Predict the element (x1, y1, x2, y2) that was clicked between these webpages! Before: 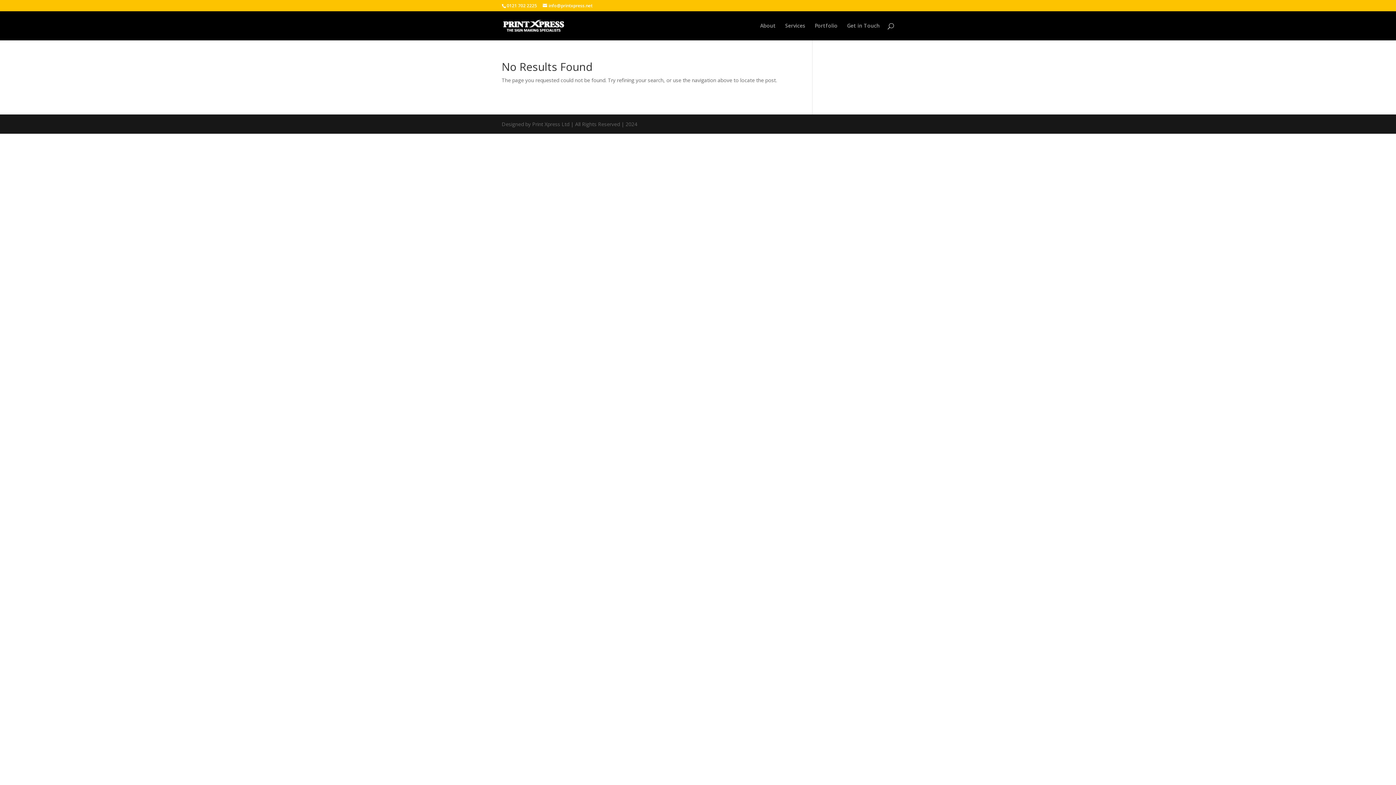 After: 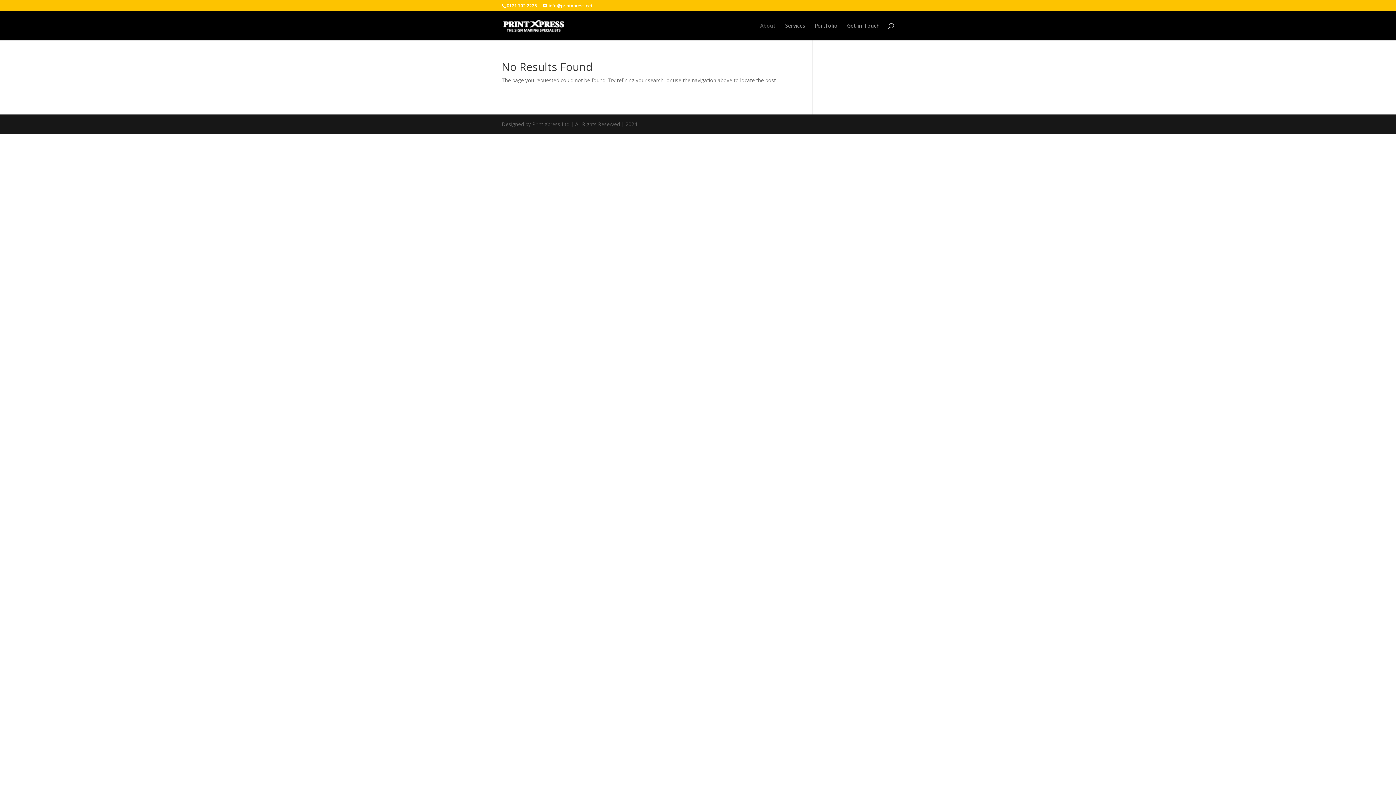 Action: label: About bbox: (760, 23, 776, 40)